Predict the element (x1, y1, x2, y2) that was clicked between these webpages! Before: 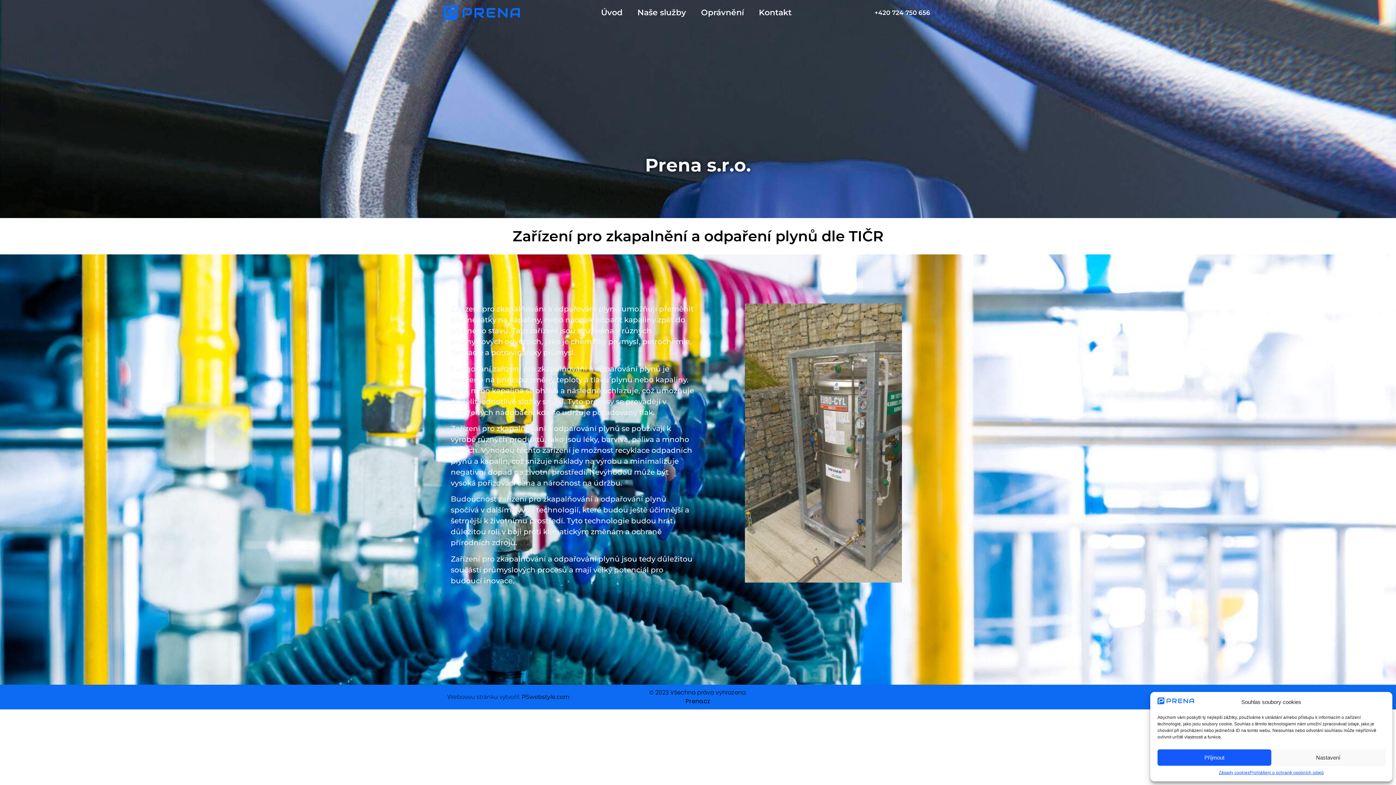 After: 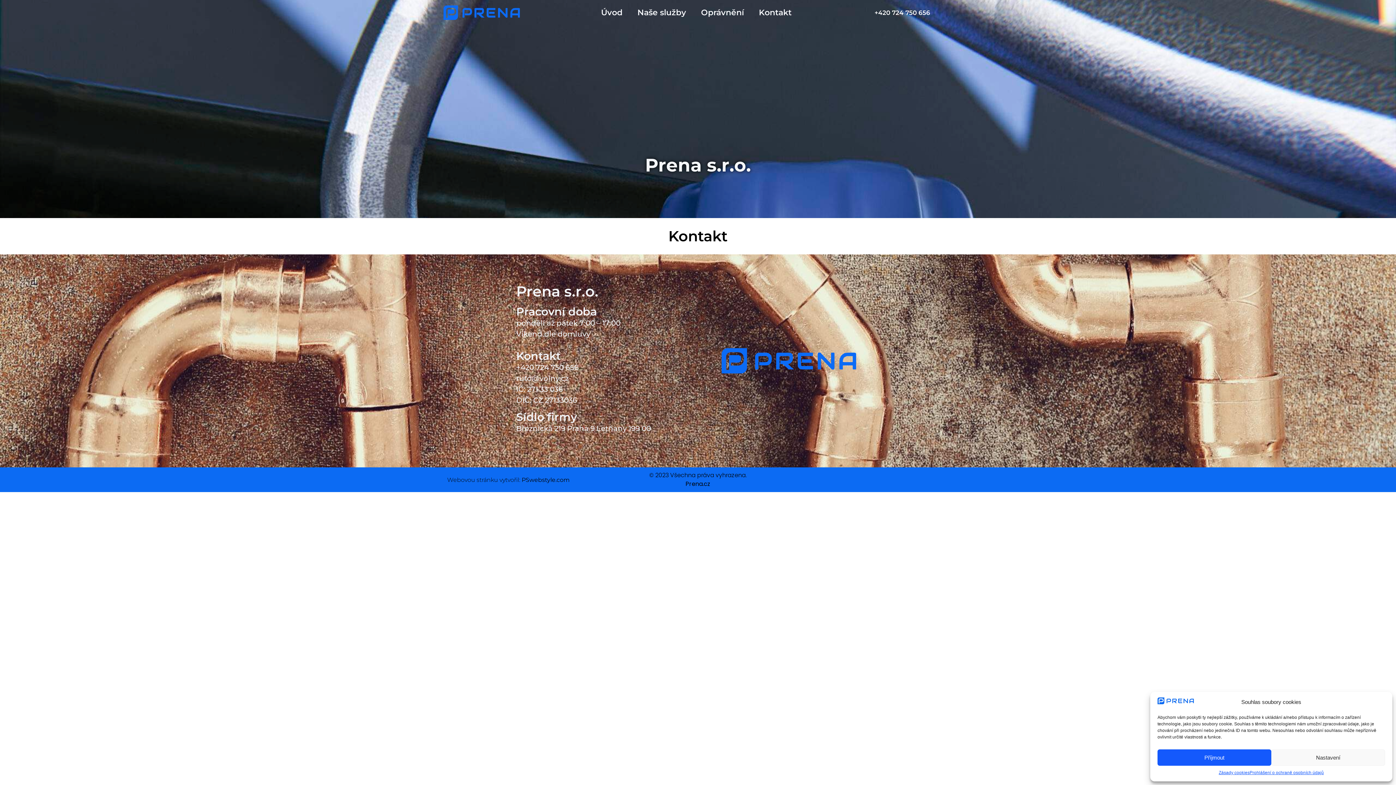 Action: label: Kontakt bbox: (755, 4, 795, 20)